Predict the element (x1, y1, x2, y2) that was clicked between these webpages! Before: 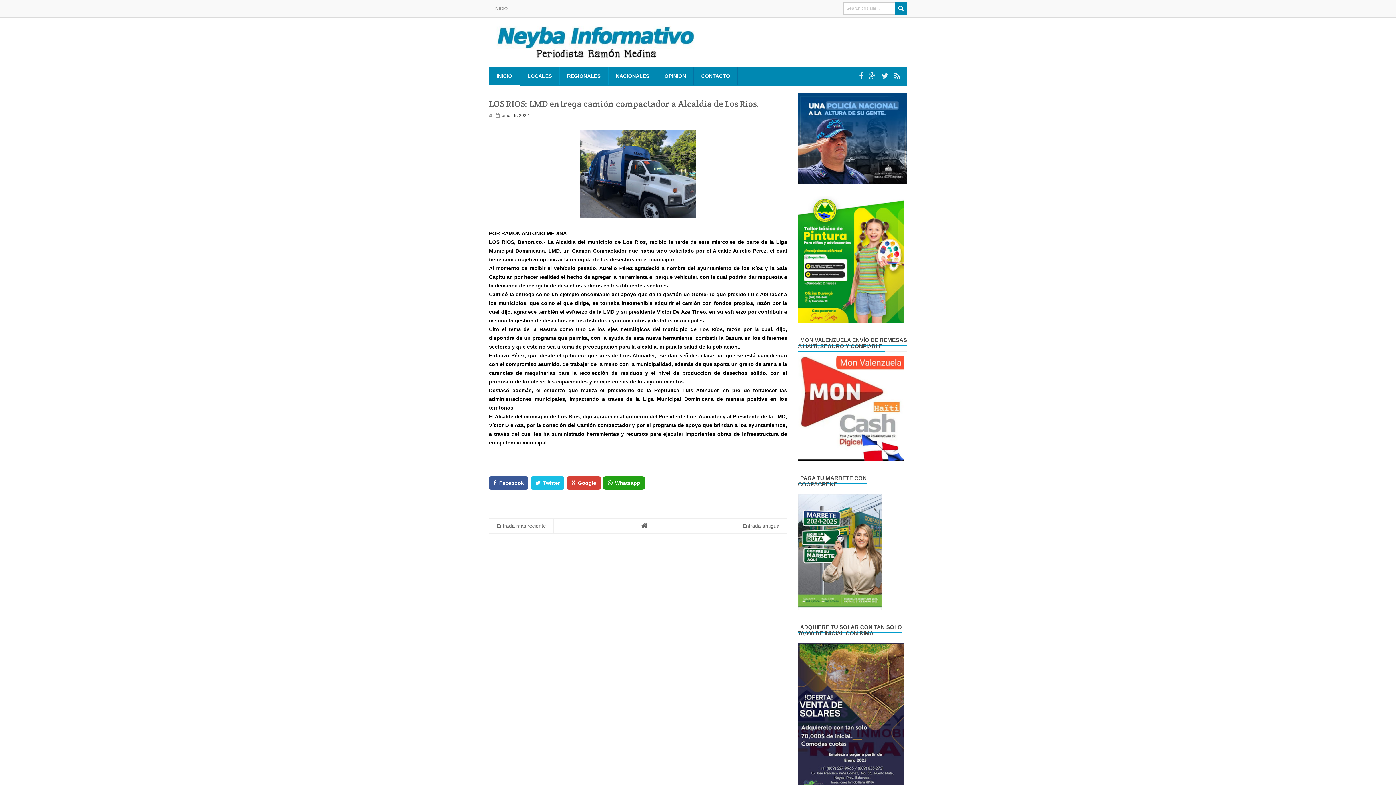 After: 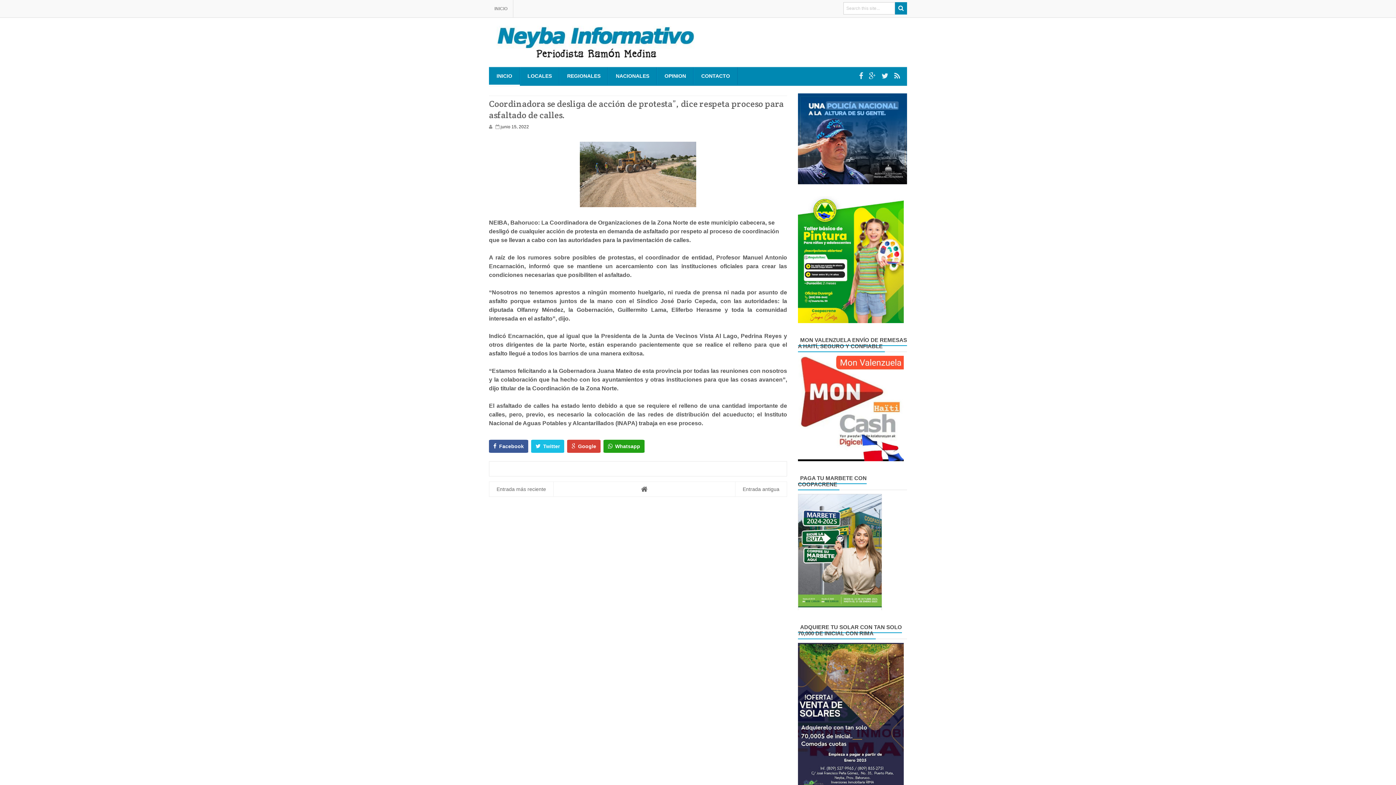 Action: label: Entrada antigua bbox: (735, 518, 786, 533)